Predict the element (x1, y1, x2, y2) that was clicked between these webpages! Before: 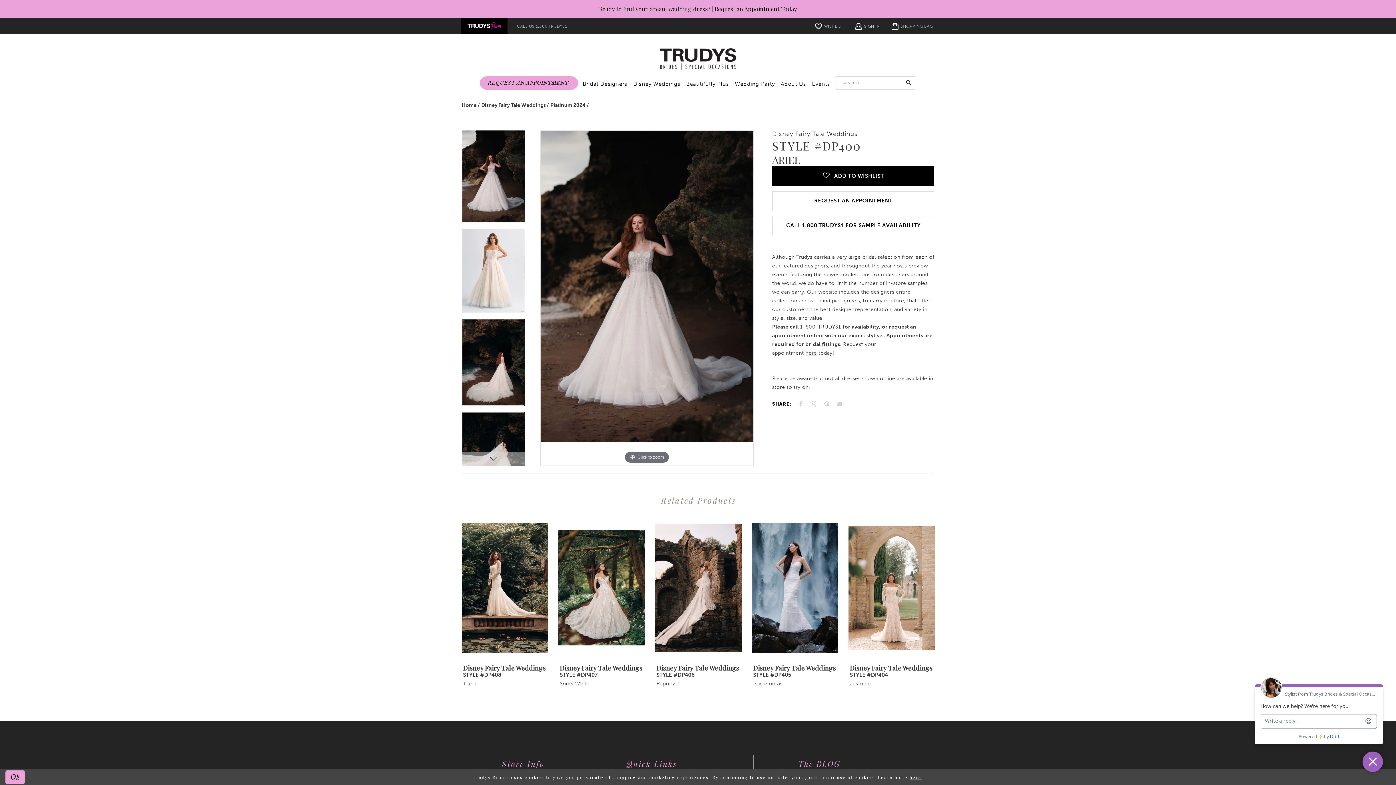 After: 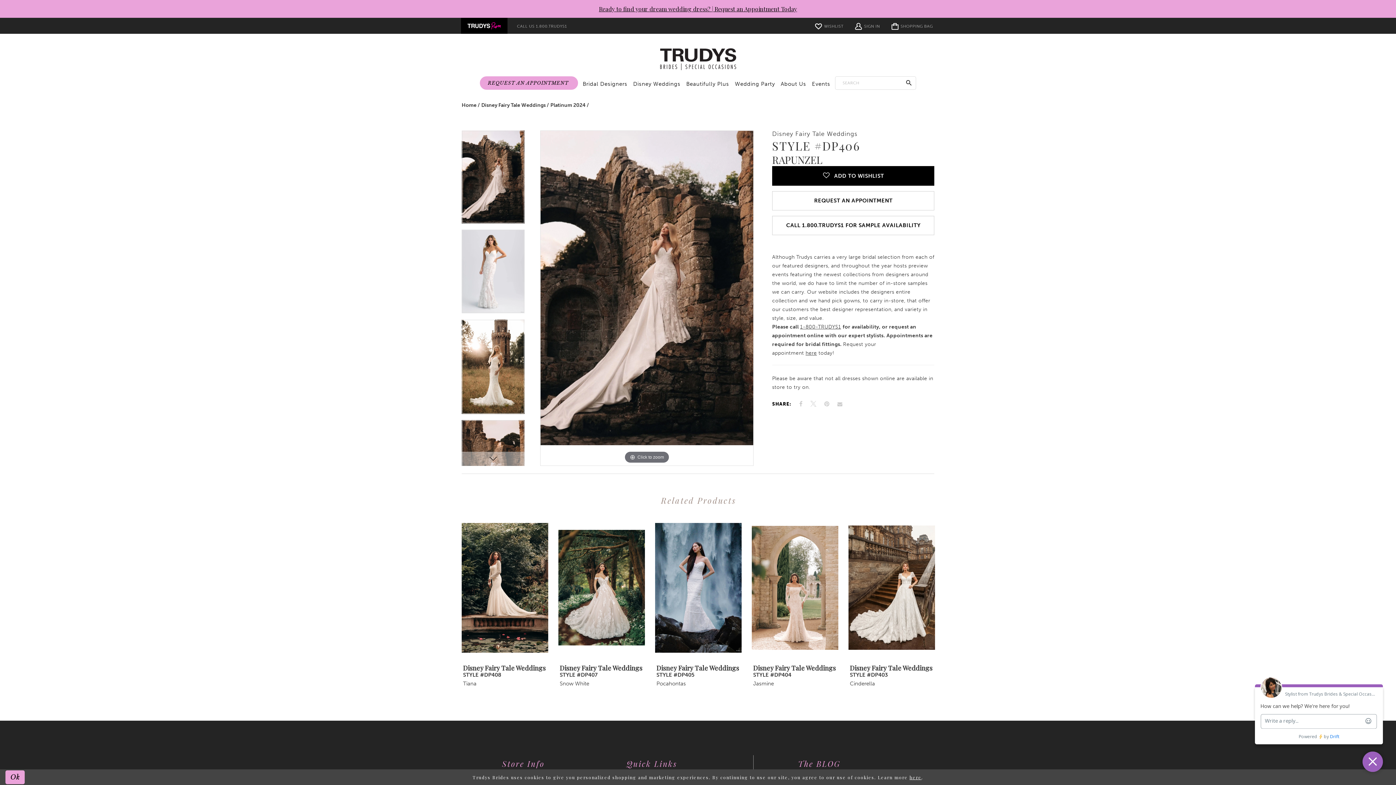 Action: bbox: (655, 518, 741, 657) label: Visit Disney Fairy Tale Weddings Style #DP406 Rapunzel Page